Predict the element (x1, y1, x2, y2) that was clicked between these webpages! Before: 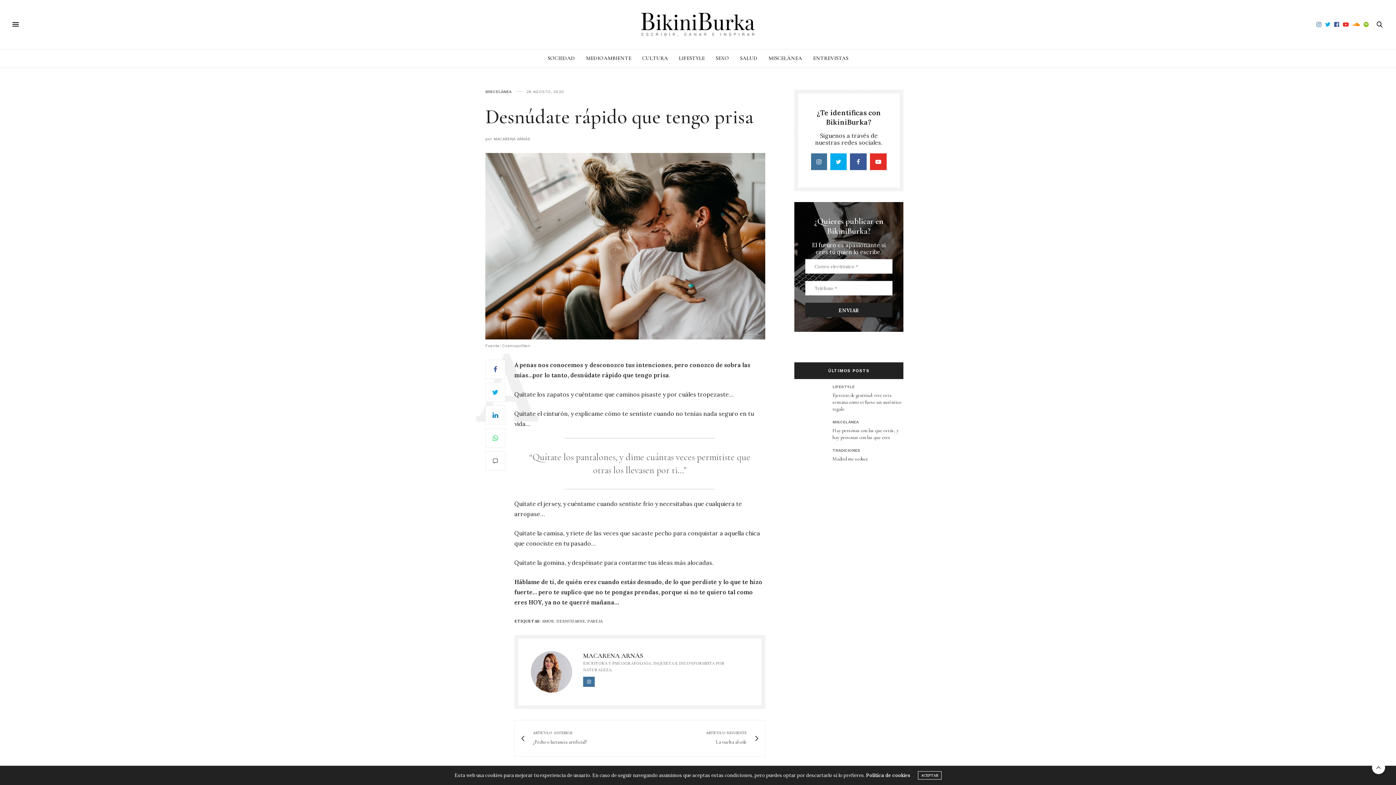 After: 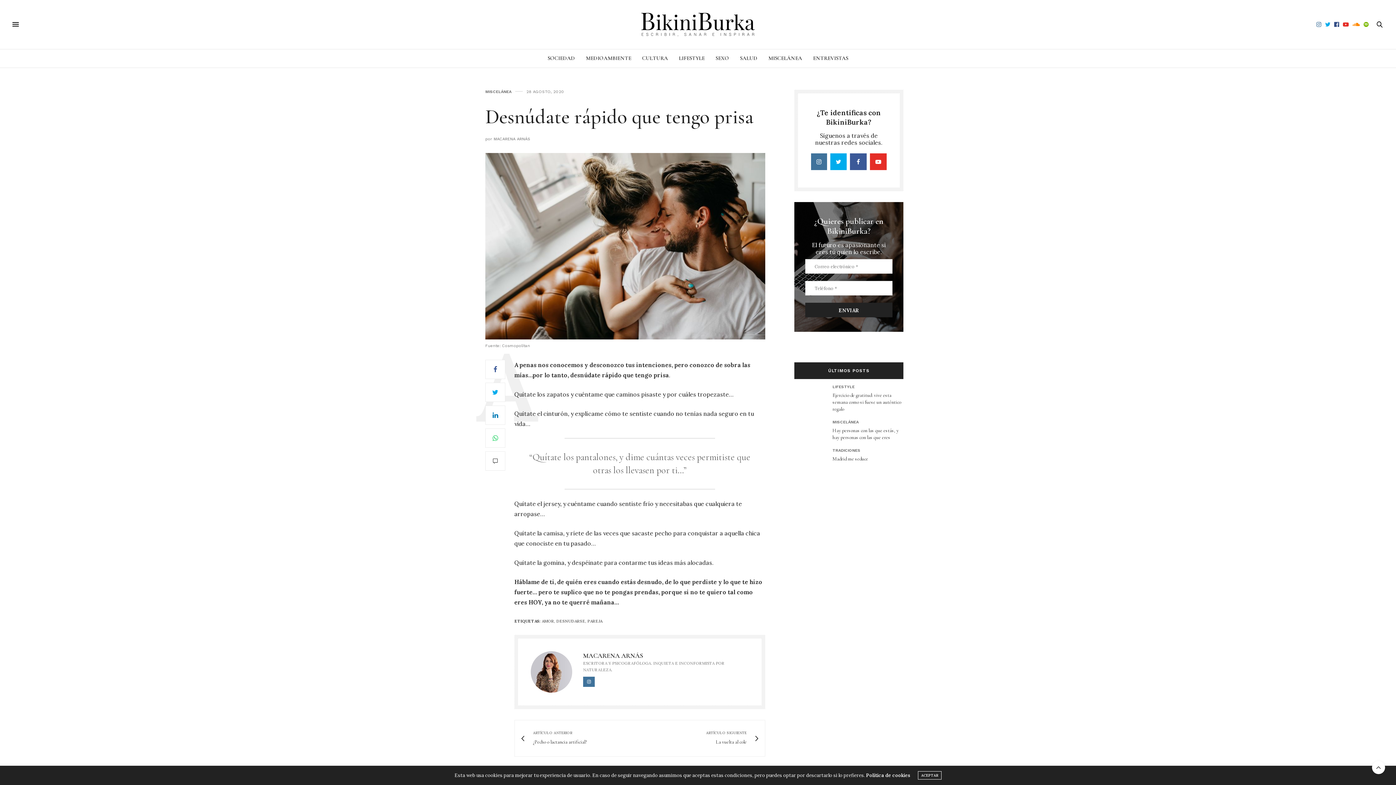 Action: bbox: (1332, 21, 1341, 27)